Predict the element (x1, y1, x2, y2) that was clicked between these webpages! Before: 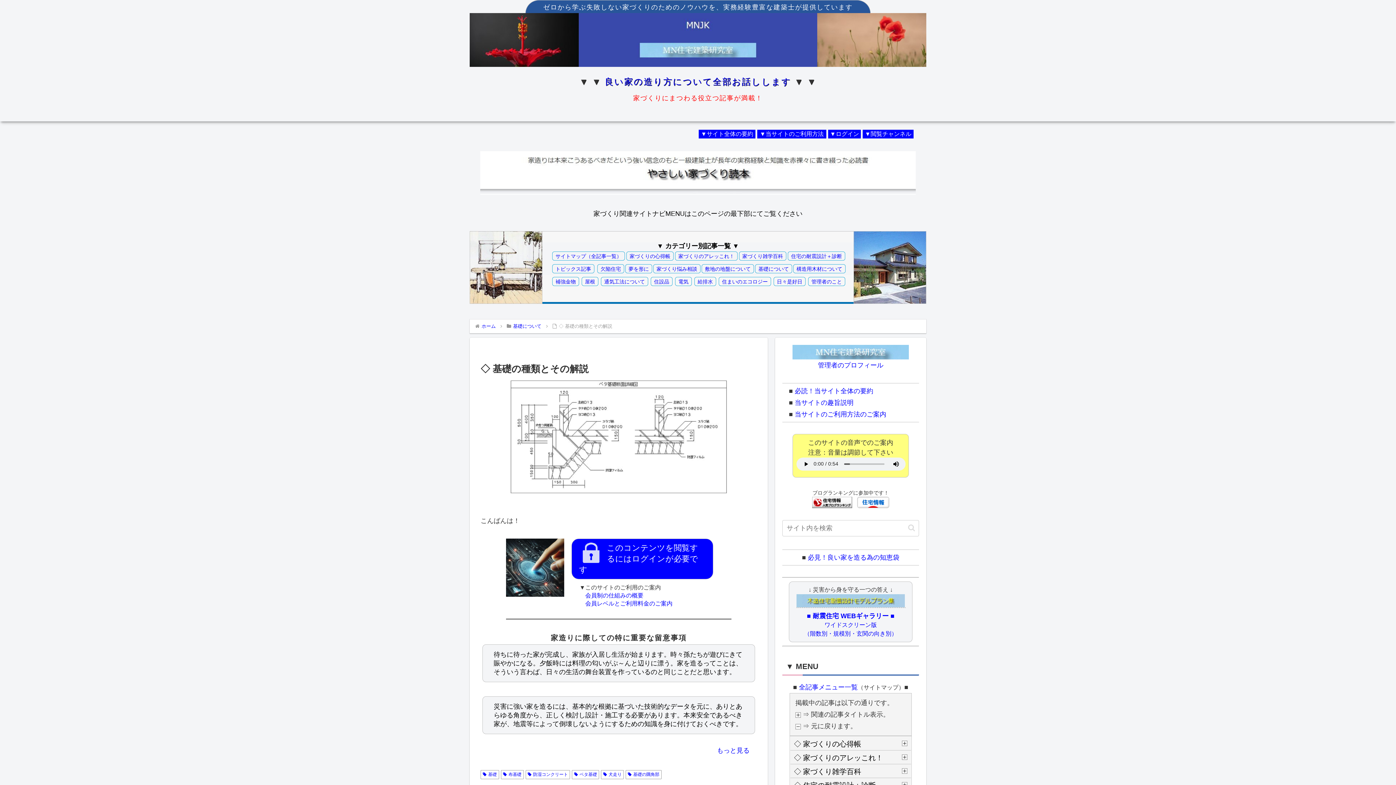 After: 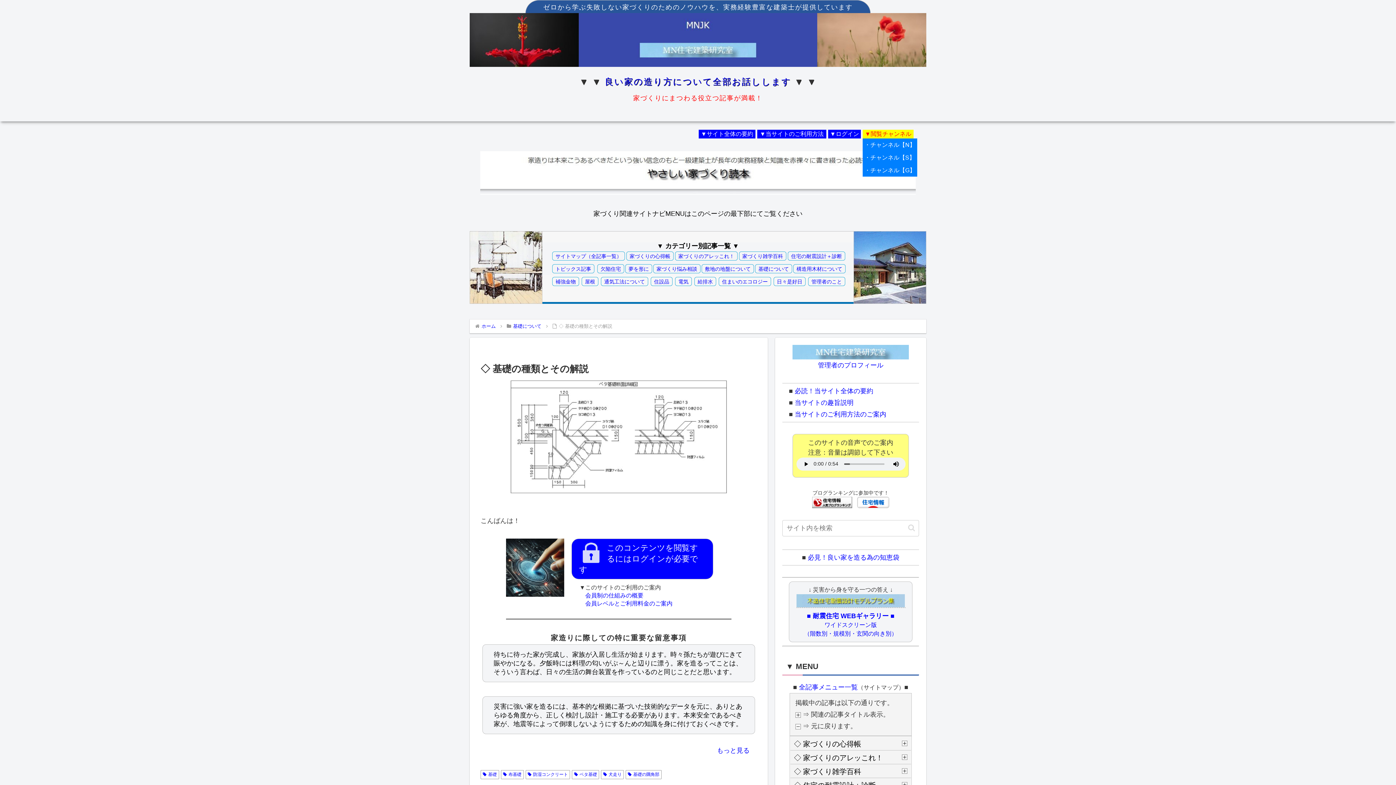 Action: label: ▼閲覧チャンネル bbox: (862, 129, 913, 138)